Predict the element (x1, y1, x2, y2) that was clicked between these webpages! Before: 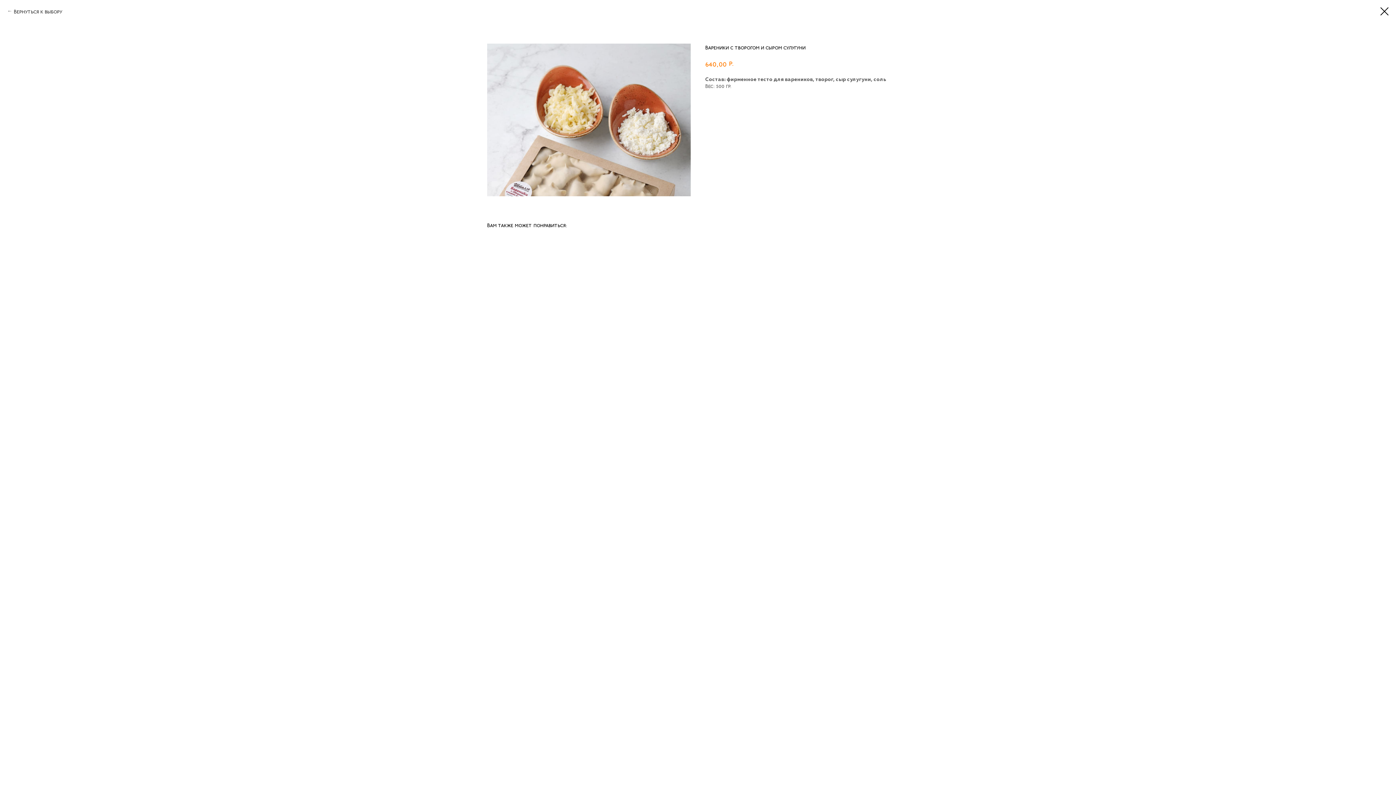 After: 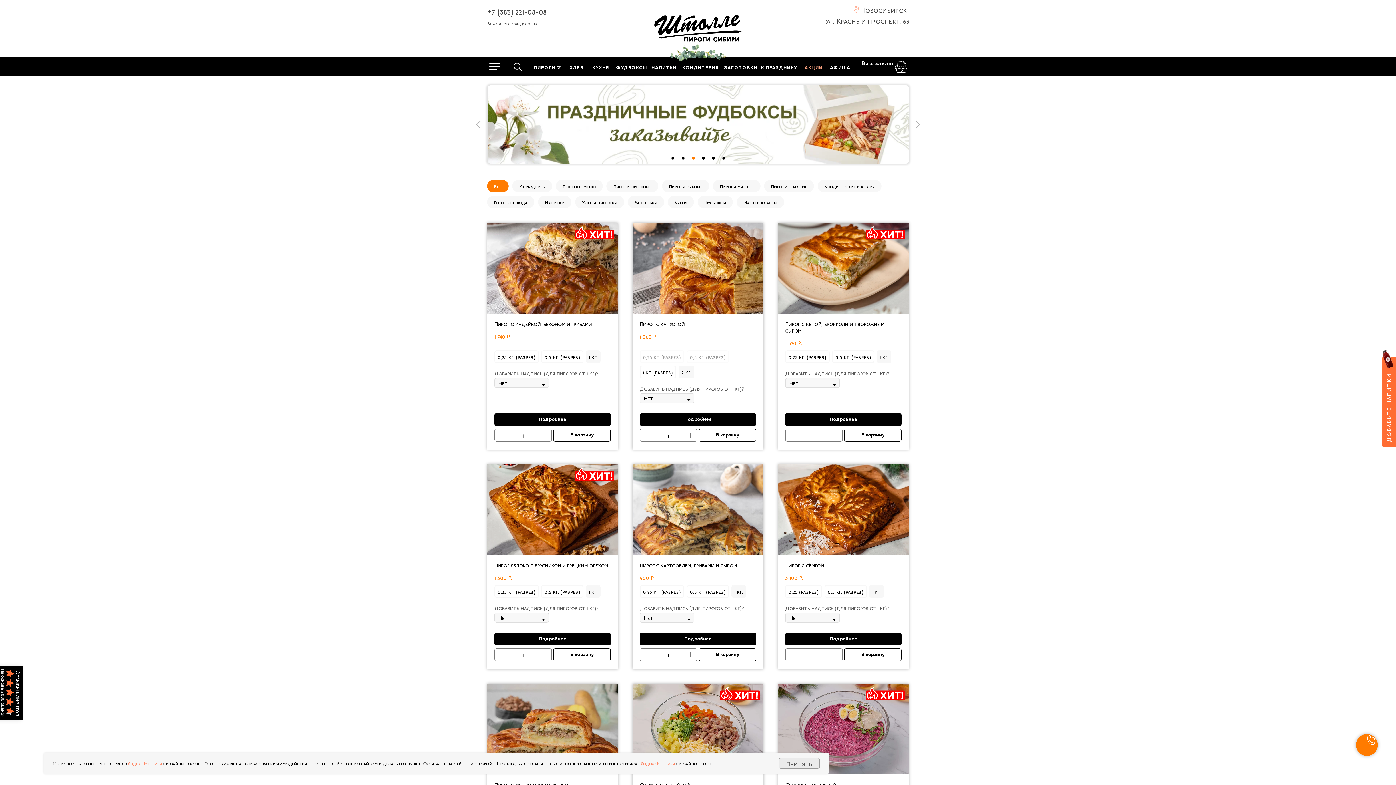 Action: label: Вернуться к выбору bbox: (7, 7, 62, 14)